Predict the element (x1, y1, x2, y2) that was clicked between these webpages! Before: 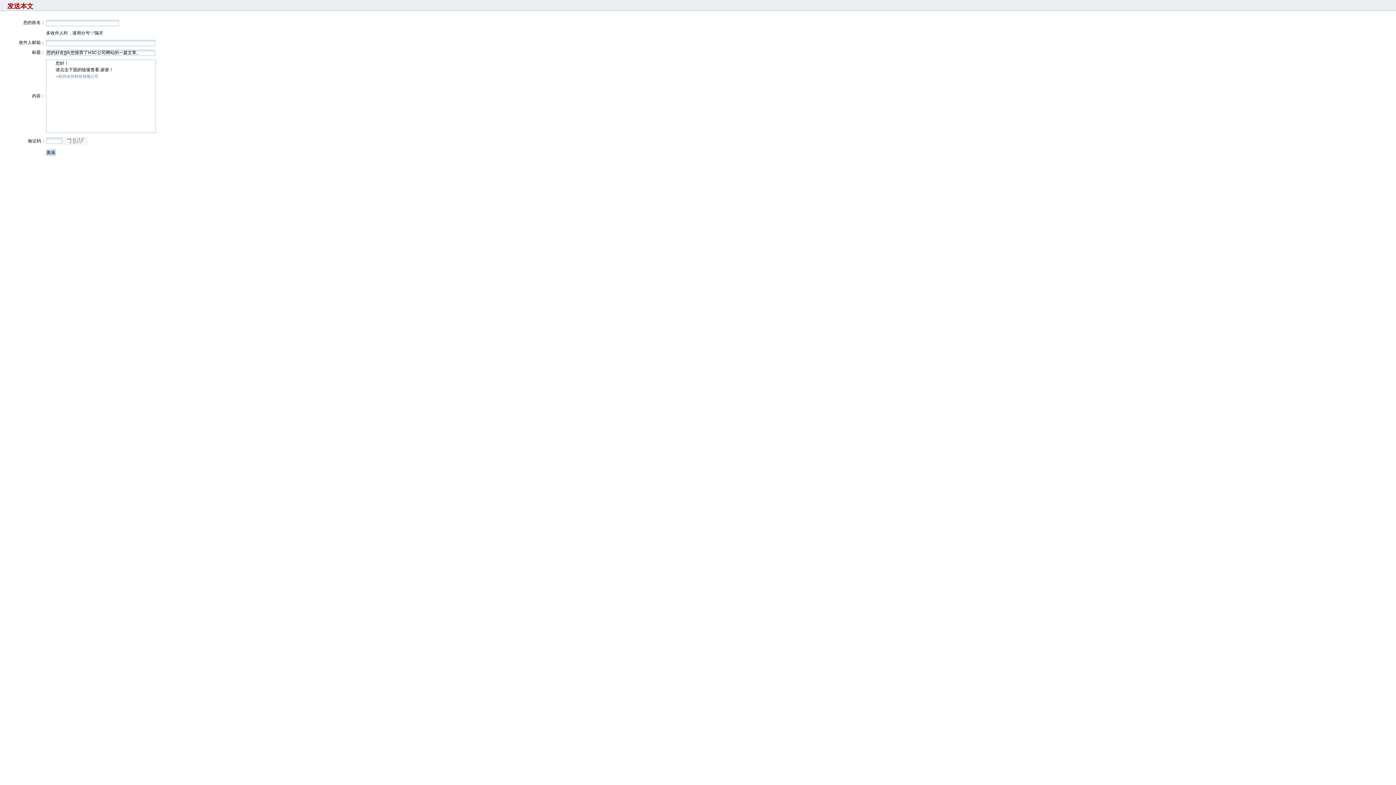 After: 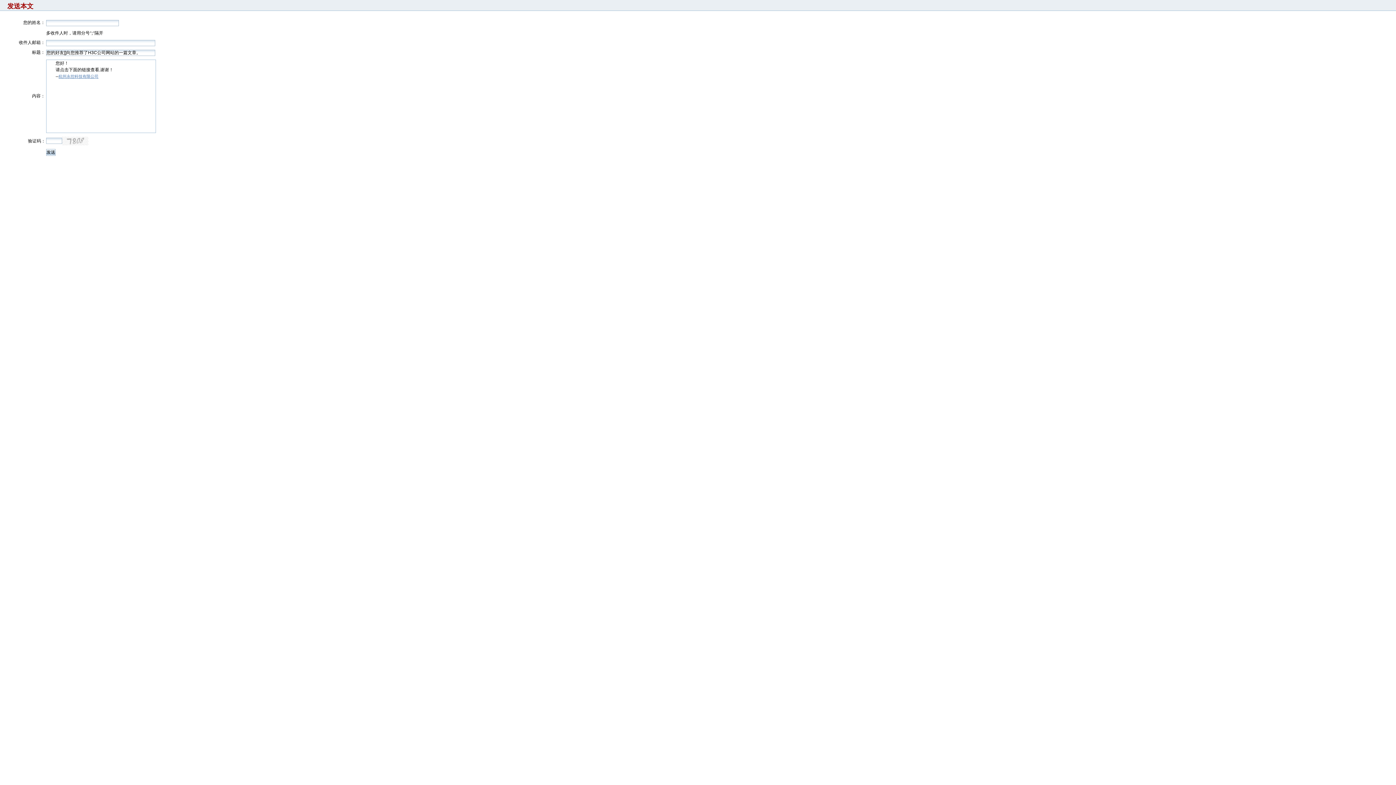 Action: bbox: (58, 74, 98, 78) label: 杭州永控科技有限公司